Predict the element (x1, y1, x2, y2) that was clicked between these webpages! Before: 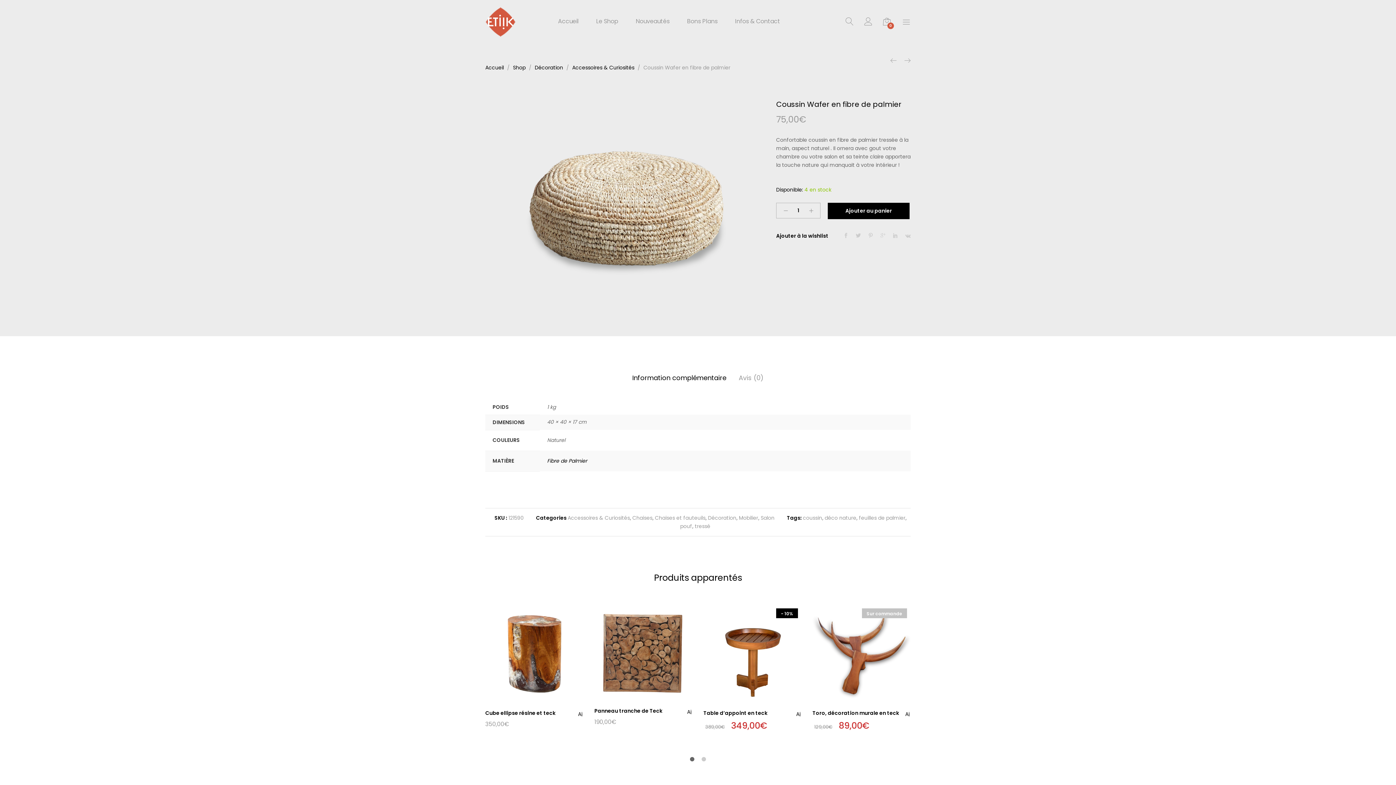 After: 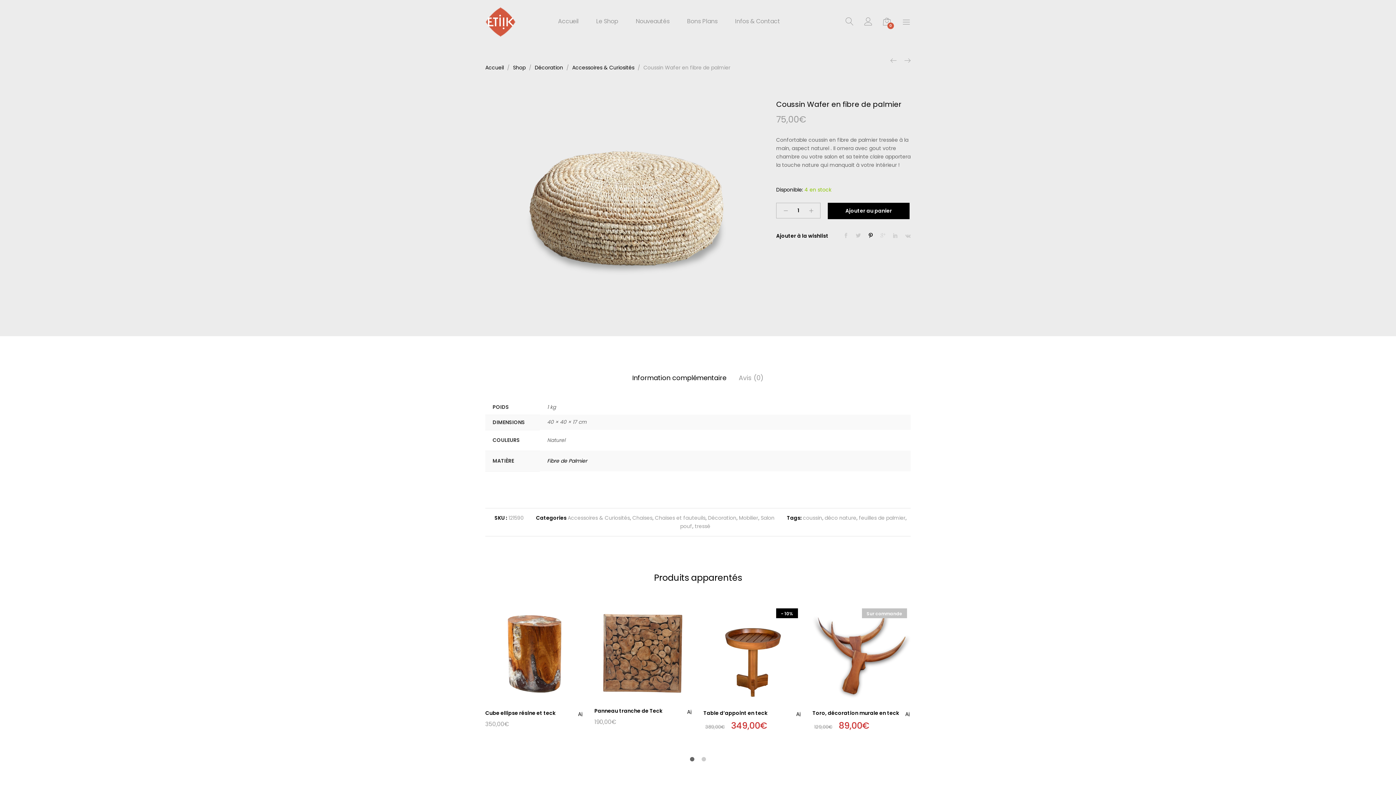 Action: bbox: (868, 232, 873, 239)